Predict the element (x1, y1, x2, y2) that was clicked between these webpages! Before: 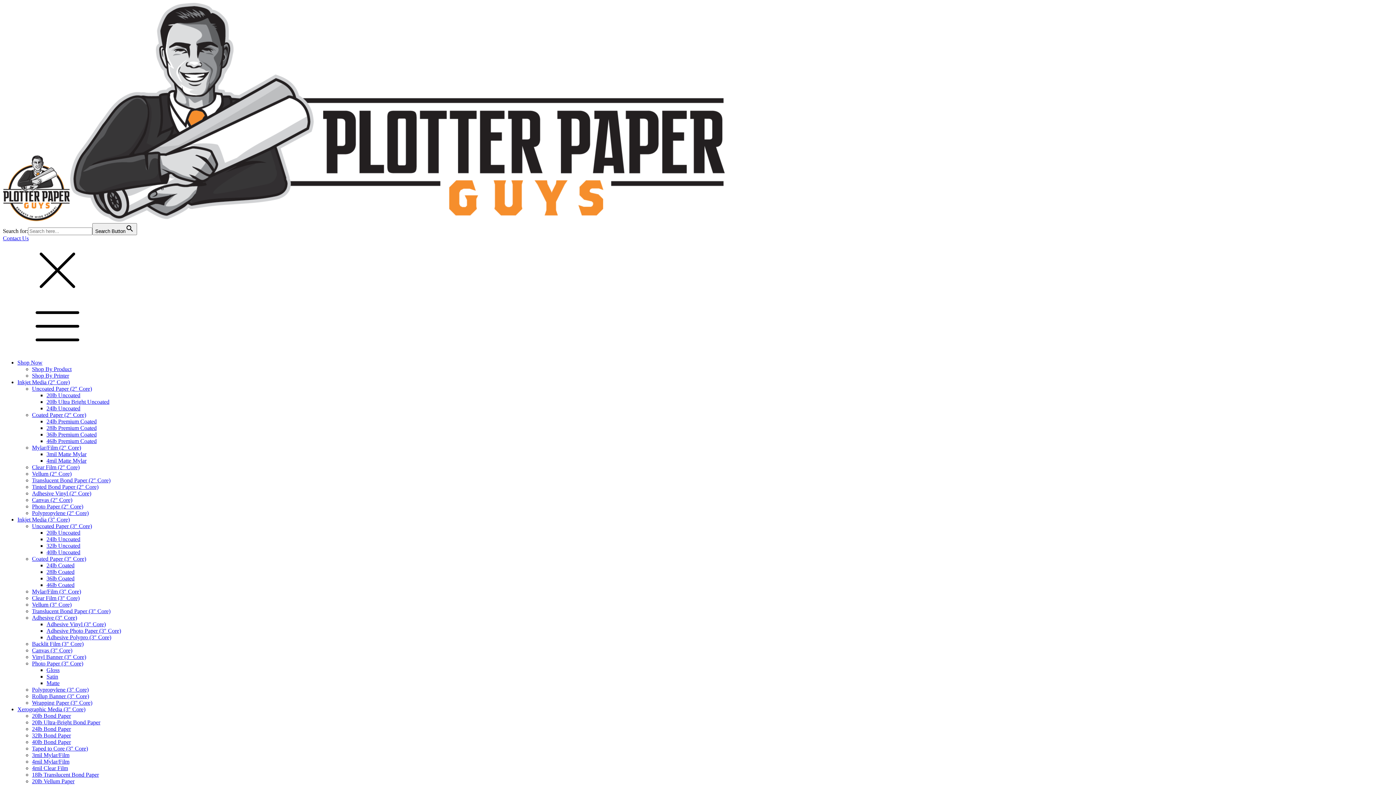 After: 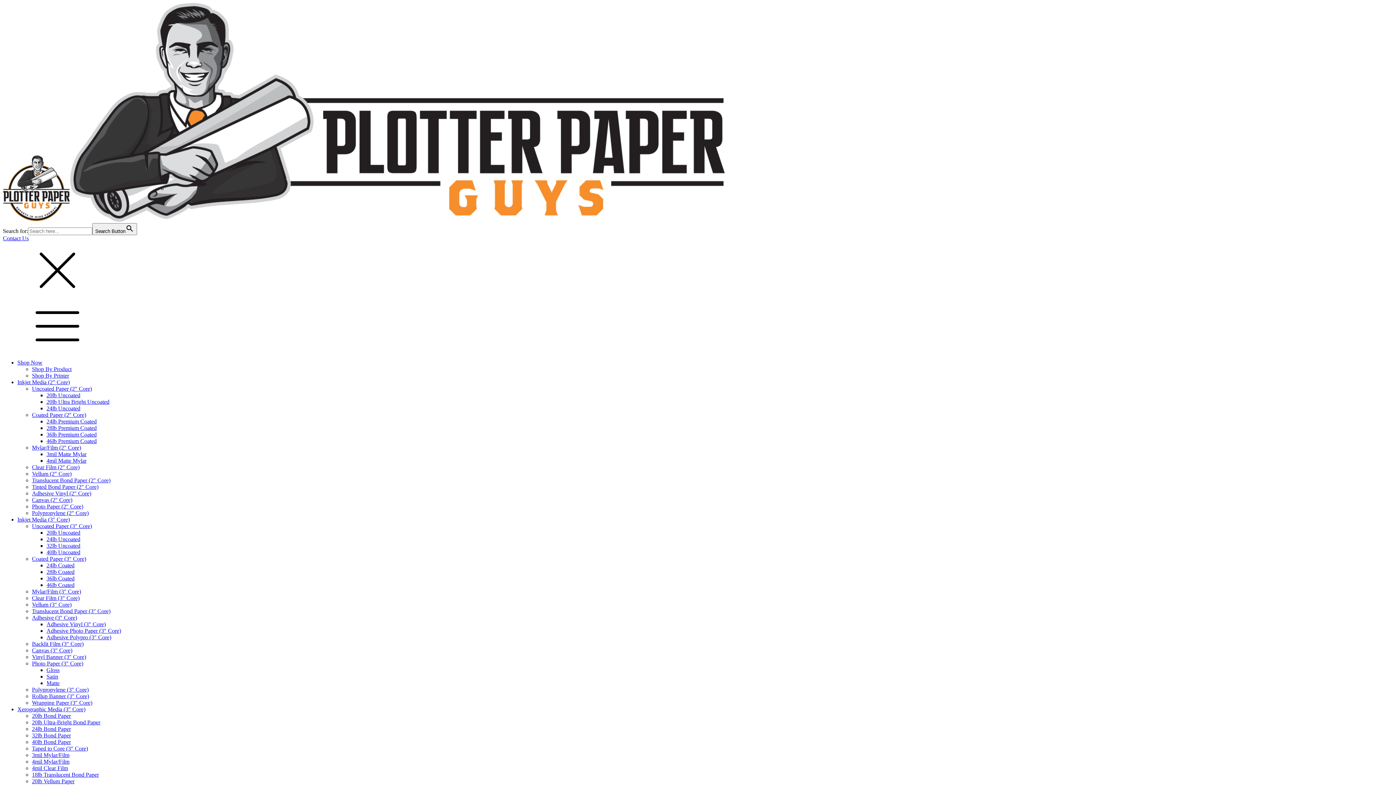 Action: bbox: (32, 366, 71, 372) label: Shop By Product